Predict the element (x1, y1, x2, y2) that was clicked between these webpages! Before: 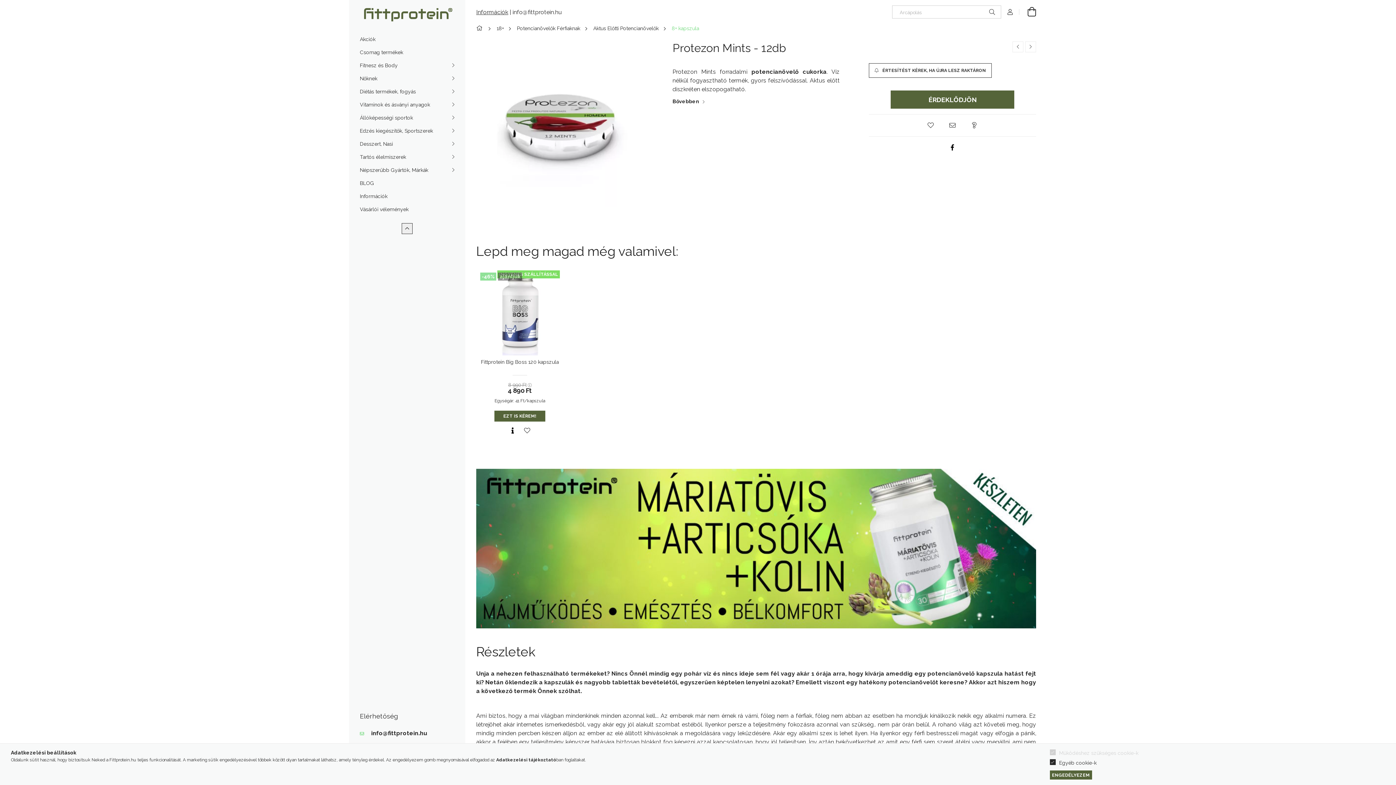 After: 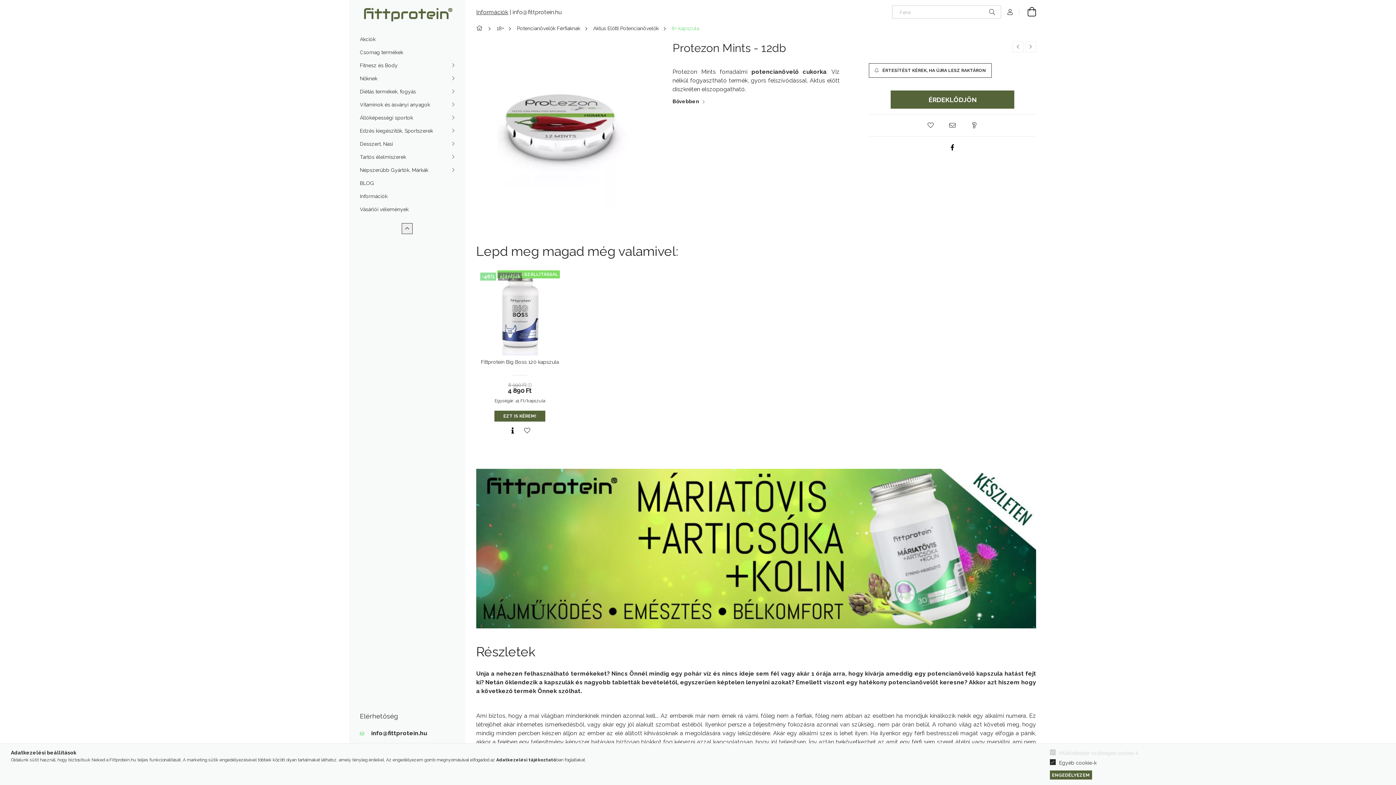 Action: bbox: (1025, 41, 1036, 52) label: Következő termék